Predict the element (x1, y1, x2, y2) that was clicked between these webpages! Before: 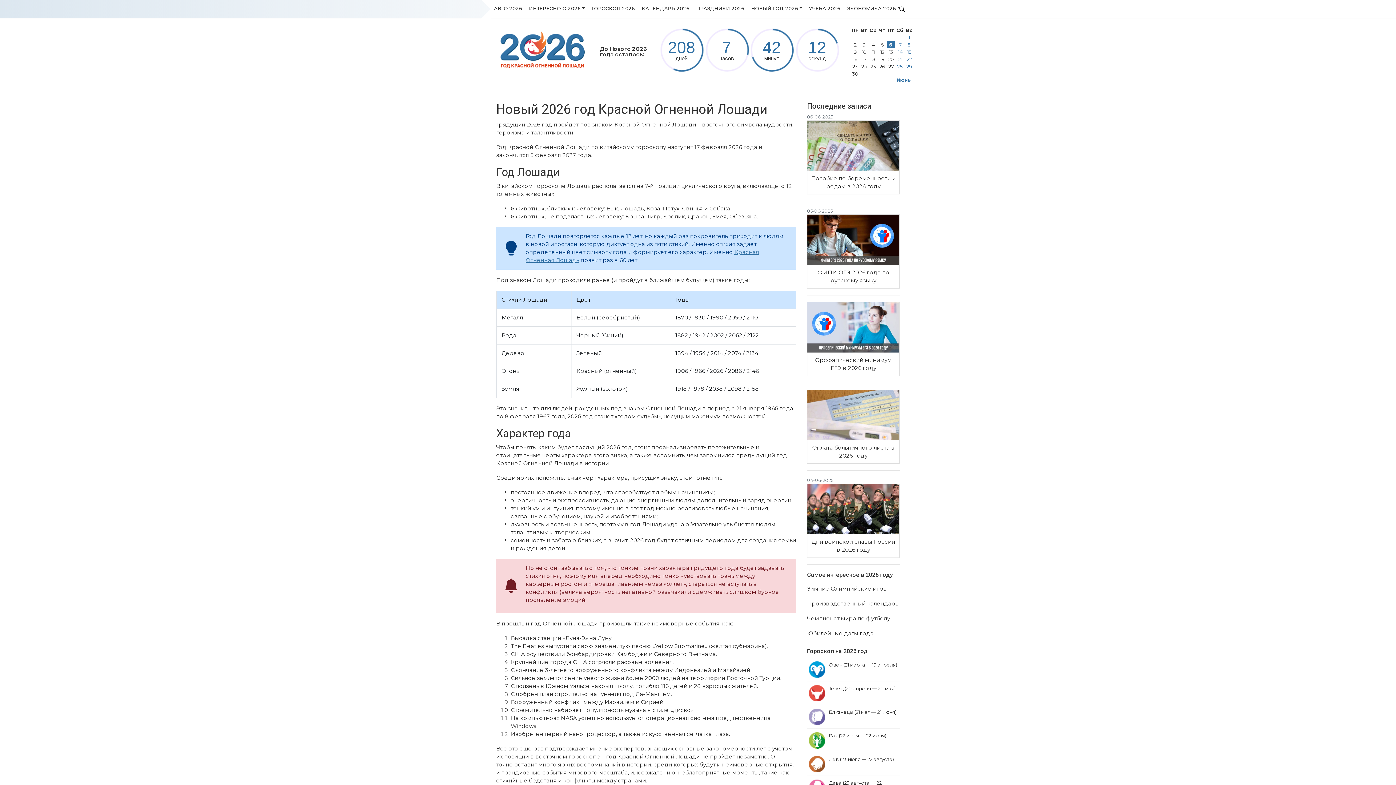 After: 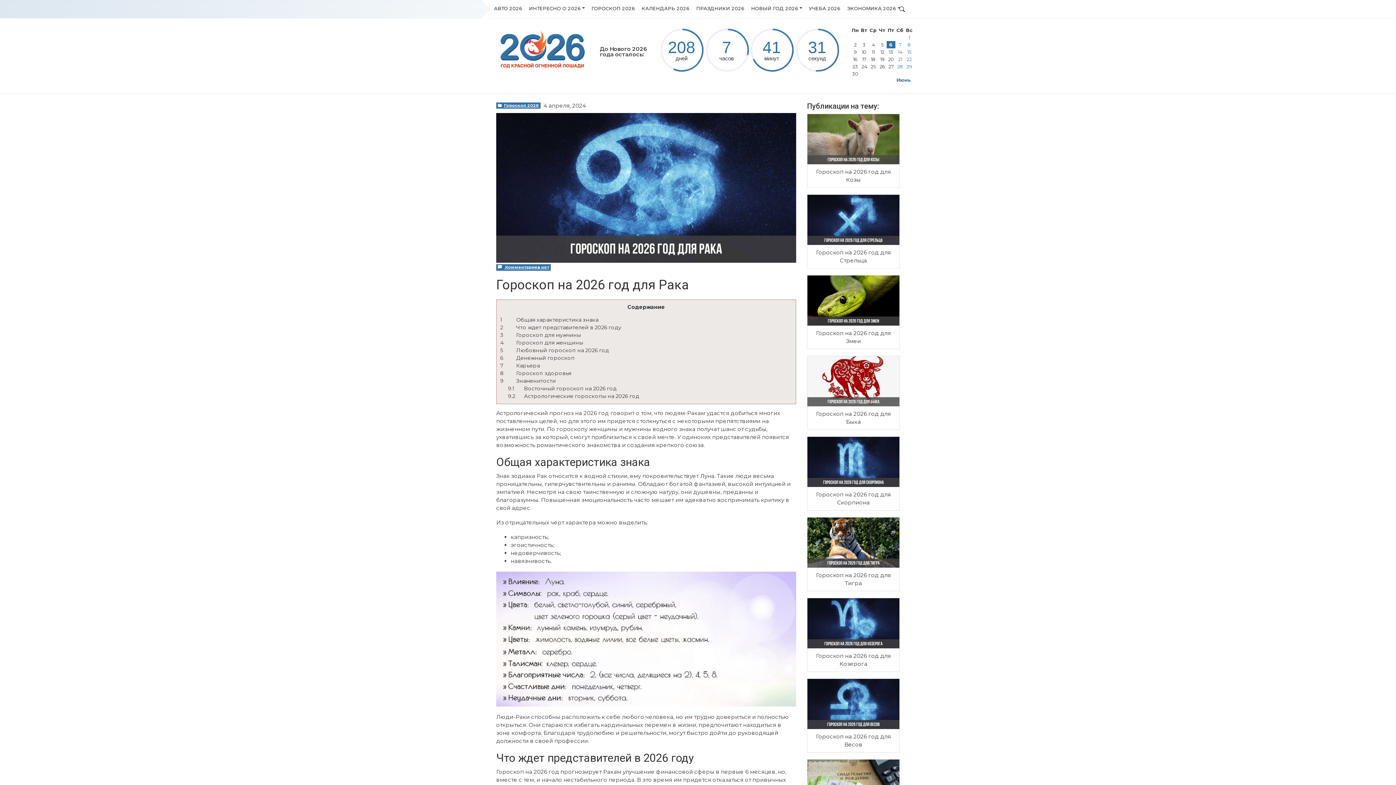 Action: label: Рак (22 июня — 22 июля) bbox: (807, 728, 900, 752)